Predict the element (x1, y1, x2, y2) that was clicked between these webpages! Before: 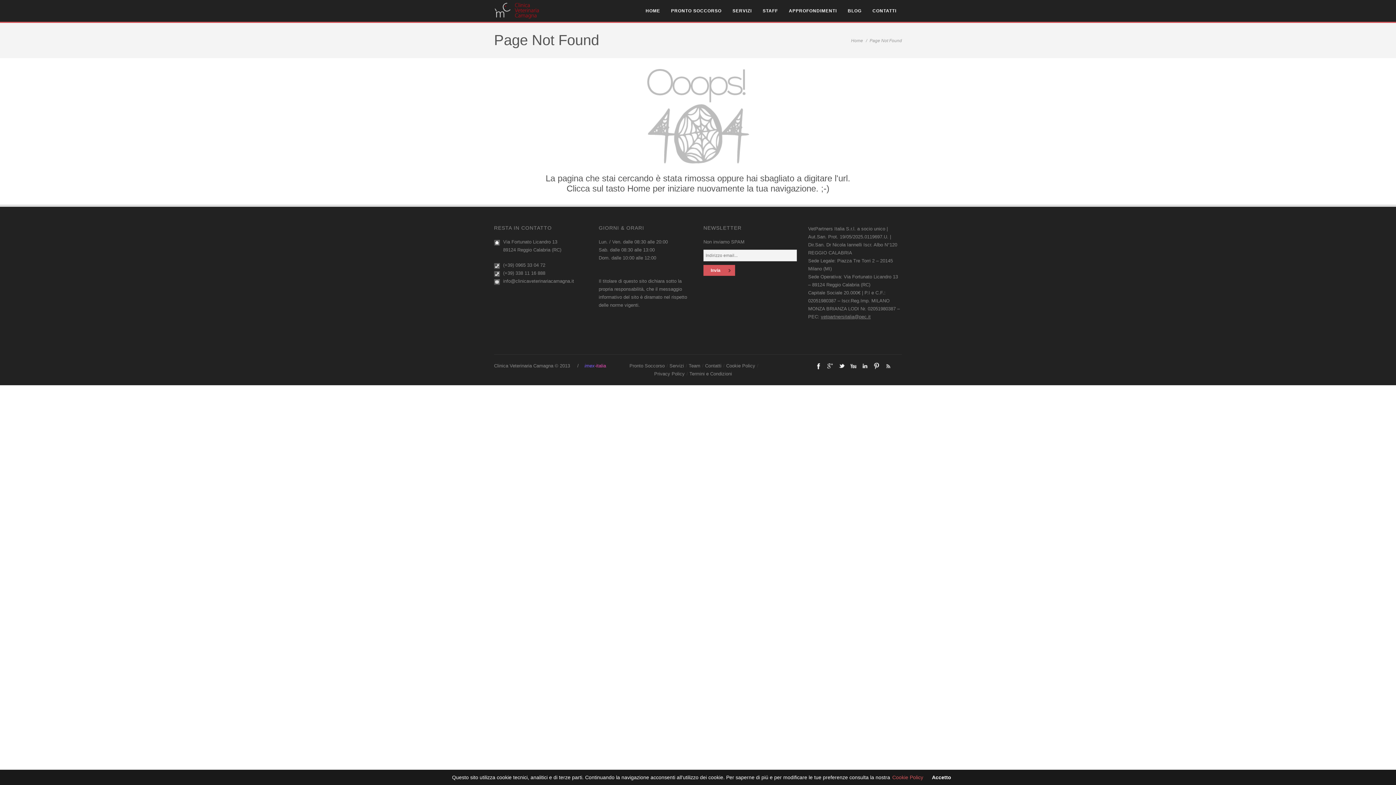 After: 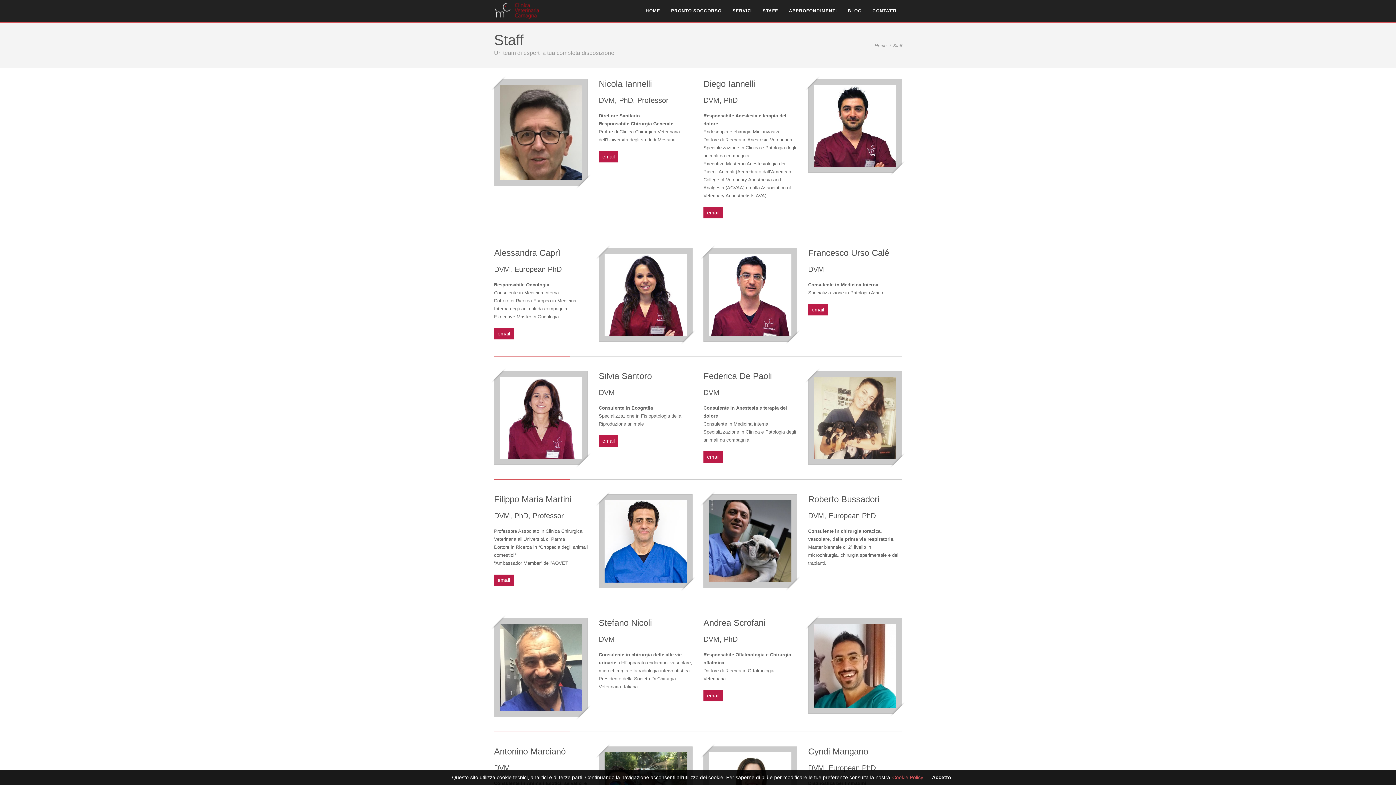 Action: bbox: (688, 363, 700, 368) label: Team